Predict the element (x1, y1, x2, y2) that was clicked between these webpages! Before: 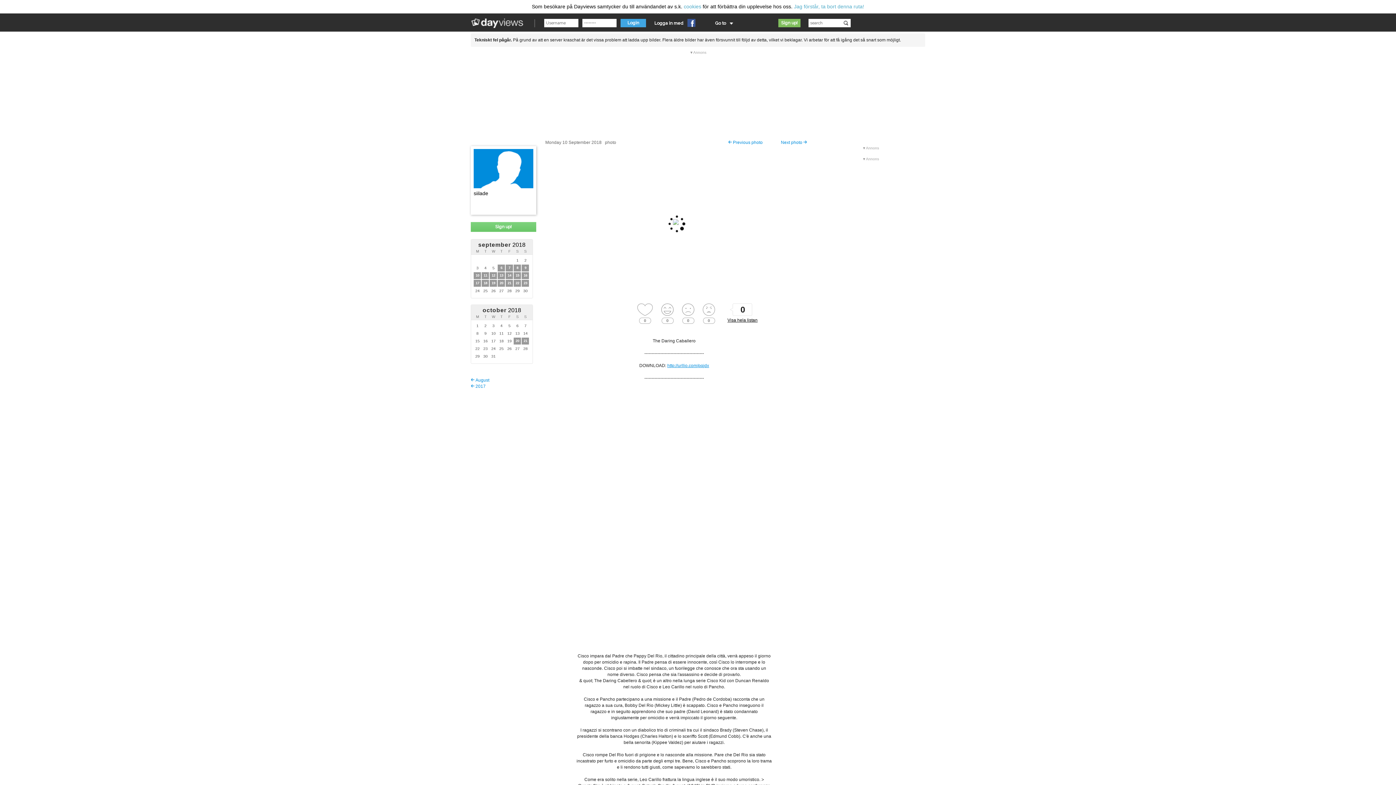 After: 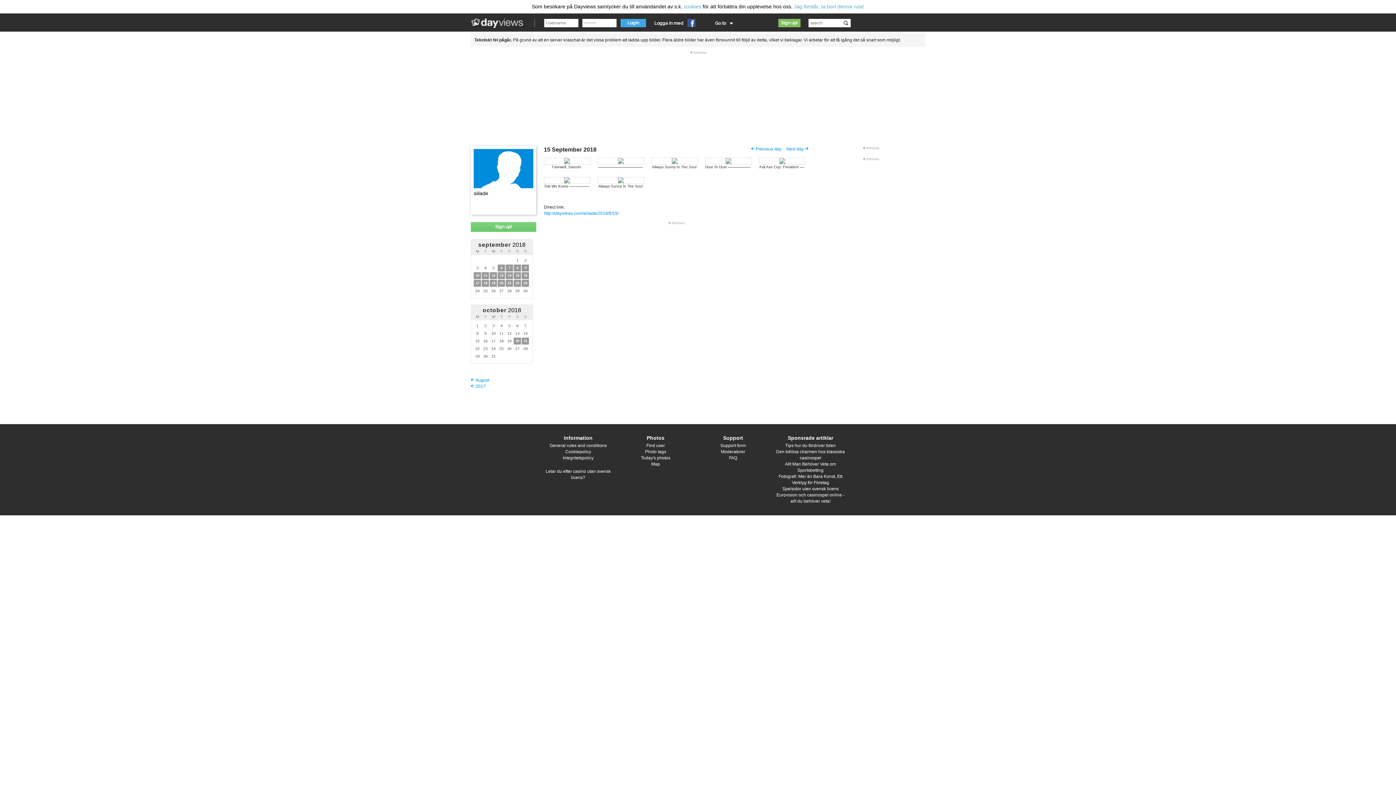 Action: bbox: (515, 273, 519, 277) label: 15